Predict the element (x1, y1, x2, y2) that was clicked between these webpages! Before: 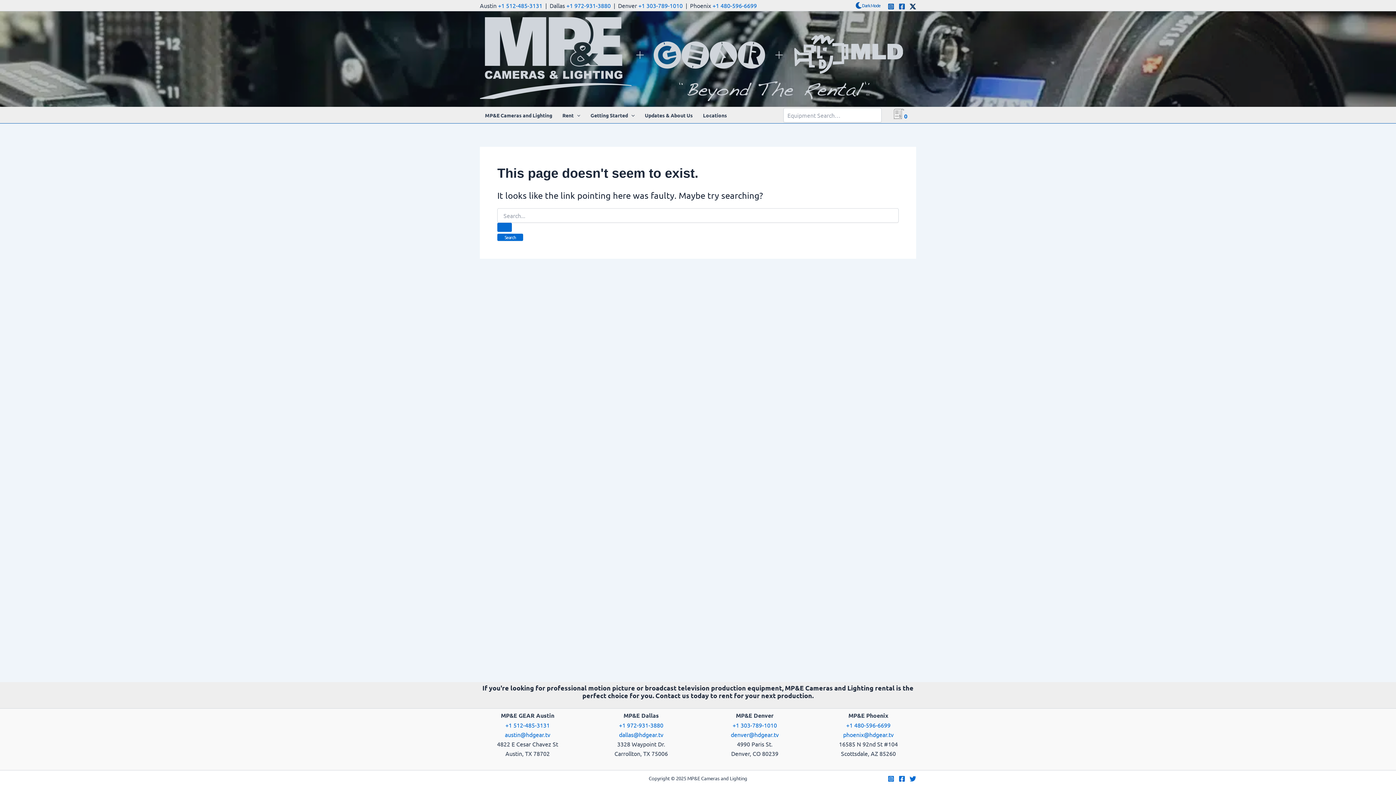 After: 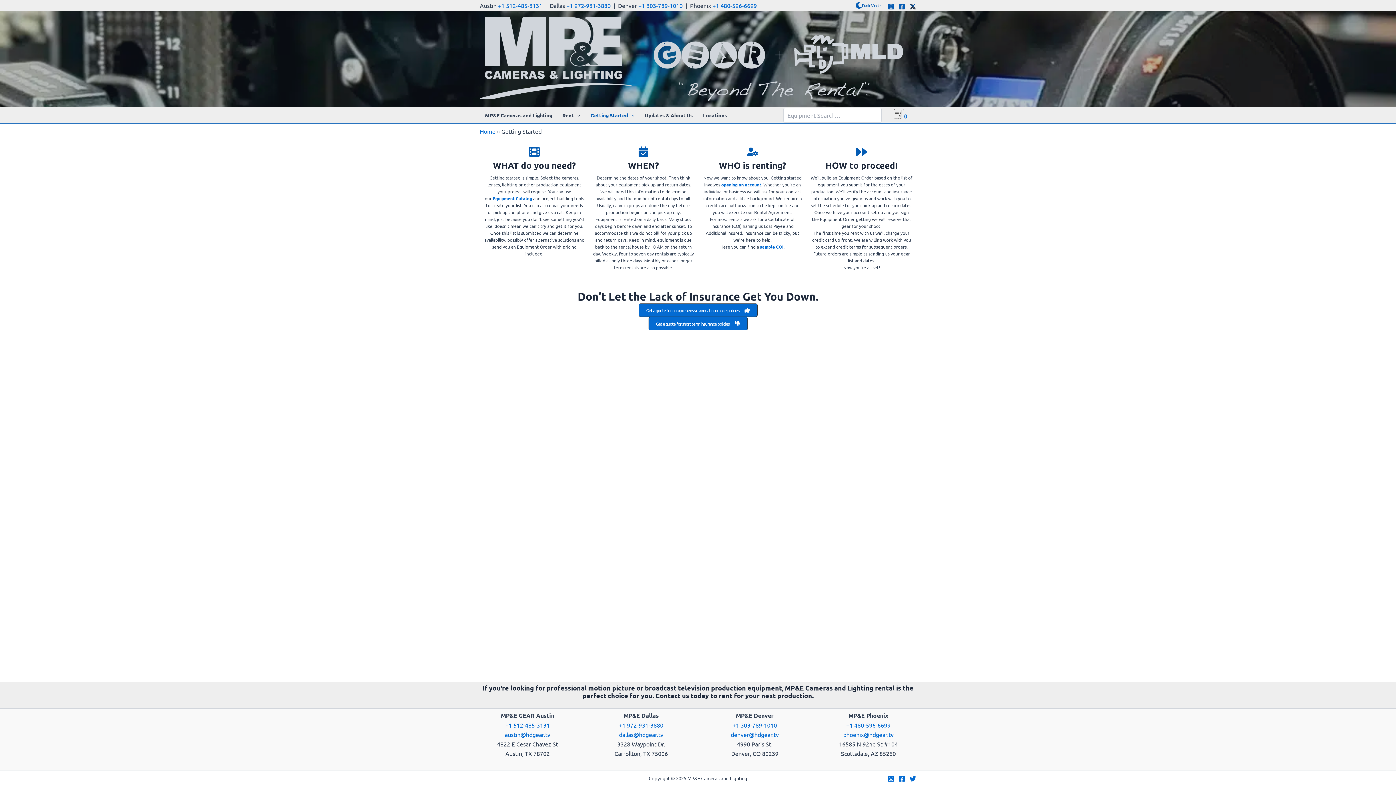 Action: bbox: (585, 109, 639, 120) label: Getting Started